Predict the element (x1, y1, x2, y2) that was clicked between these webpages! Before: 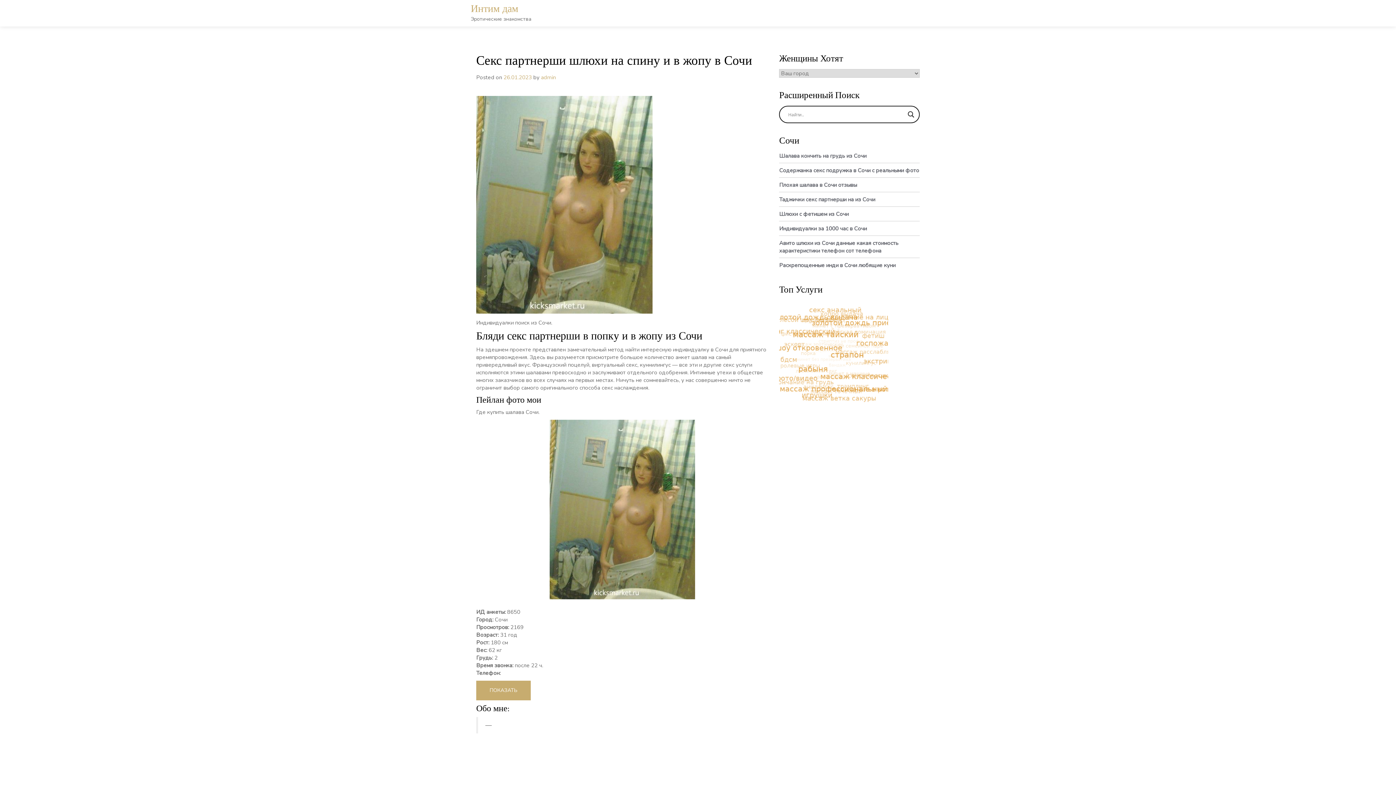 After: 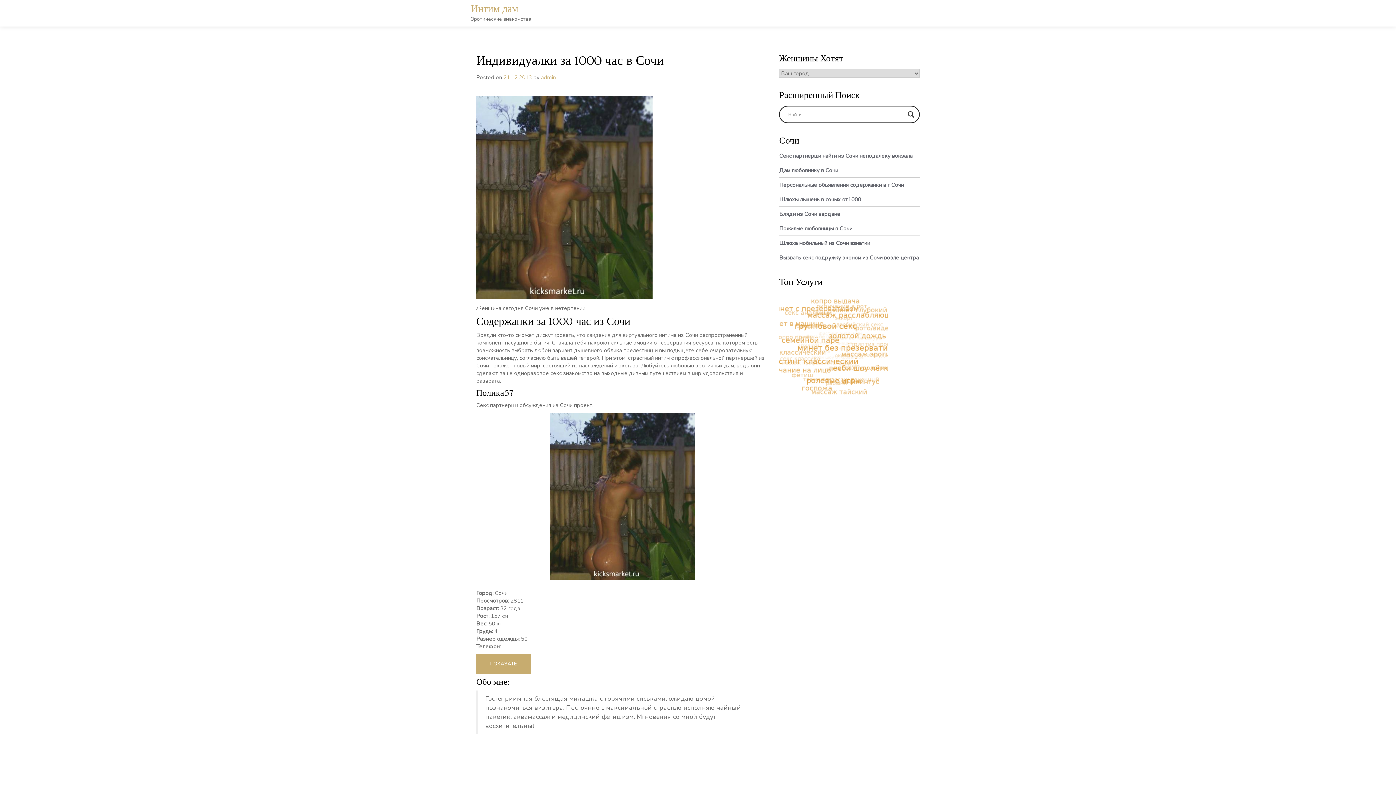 Action: label: Индивидуалки за 1000 час в Сочи bbox: (779, 225, 867, 232)